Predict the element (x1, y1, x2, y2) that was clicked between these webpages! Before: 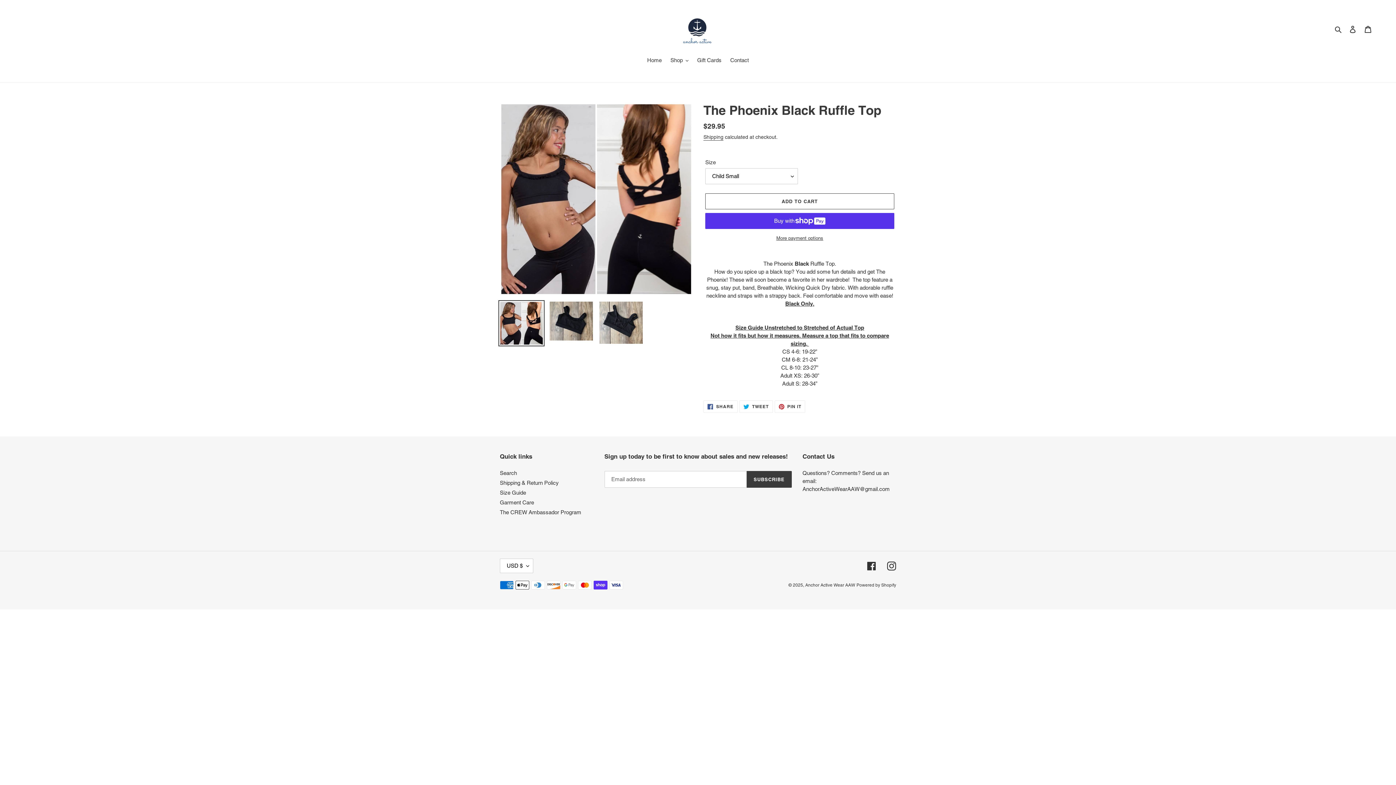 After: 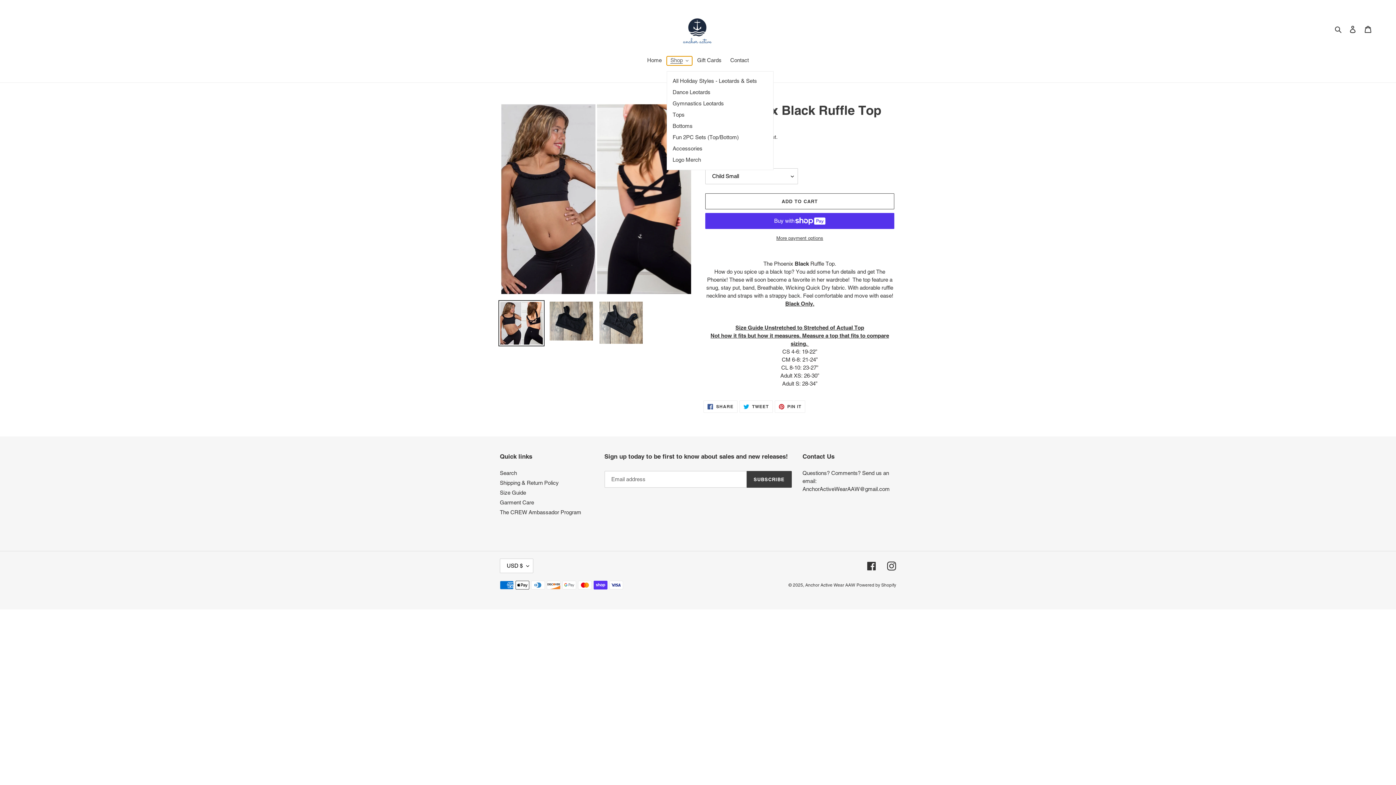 Action: label: Shop bbox: (667, 56, 692, 65)